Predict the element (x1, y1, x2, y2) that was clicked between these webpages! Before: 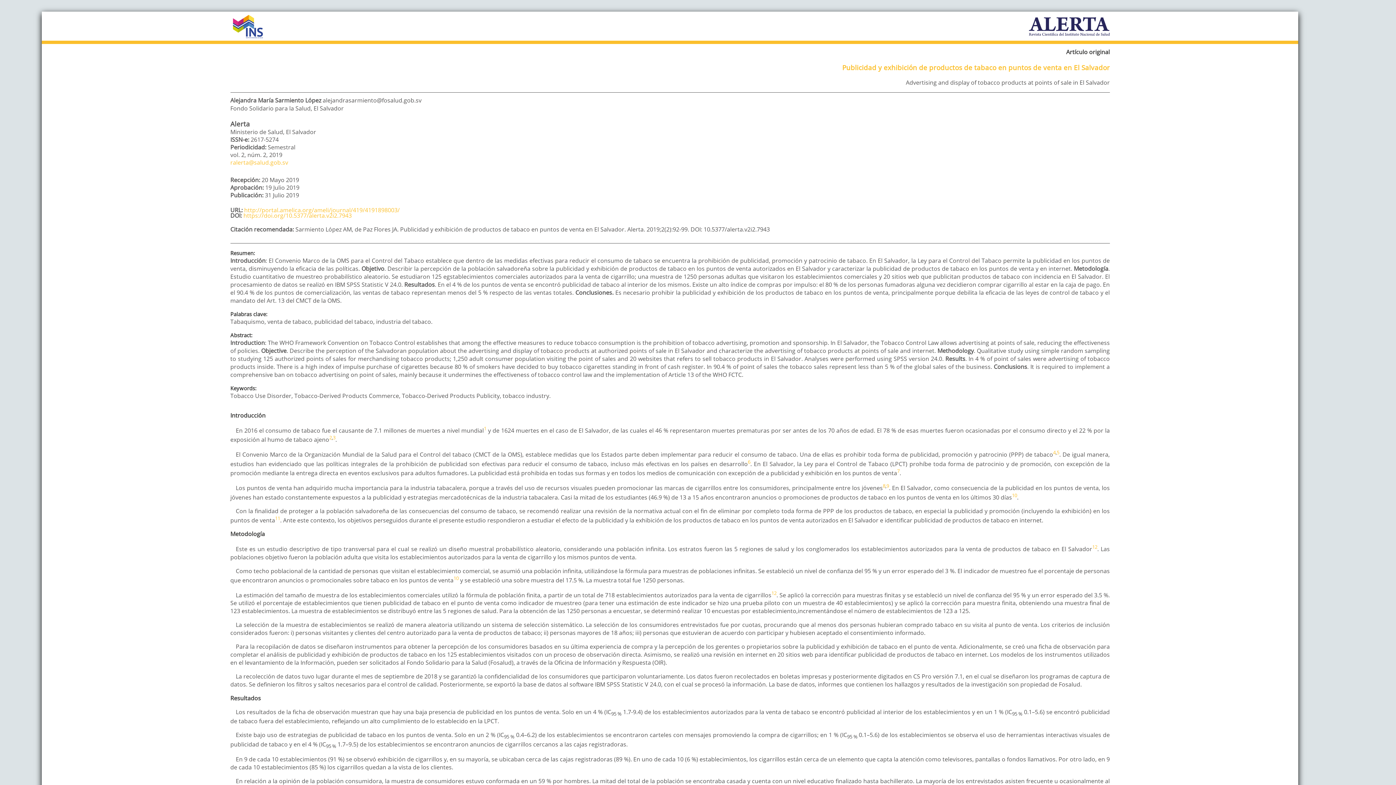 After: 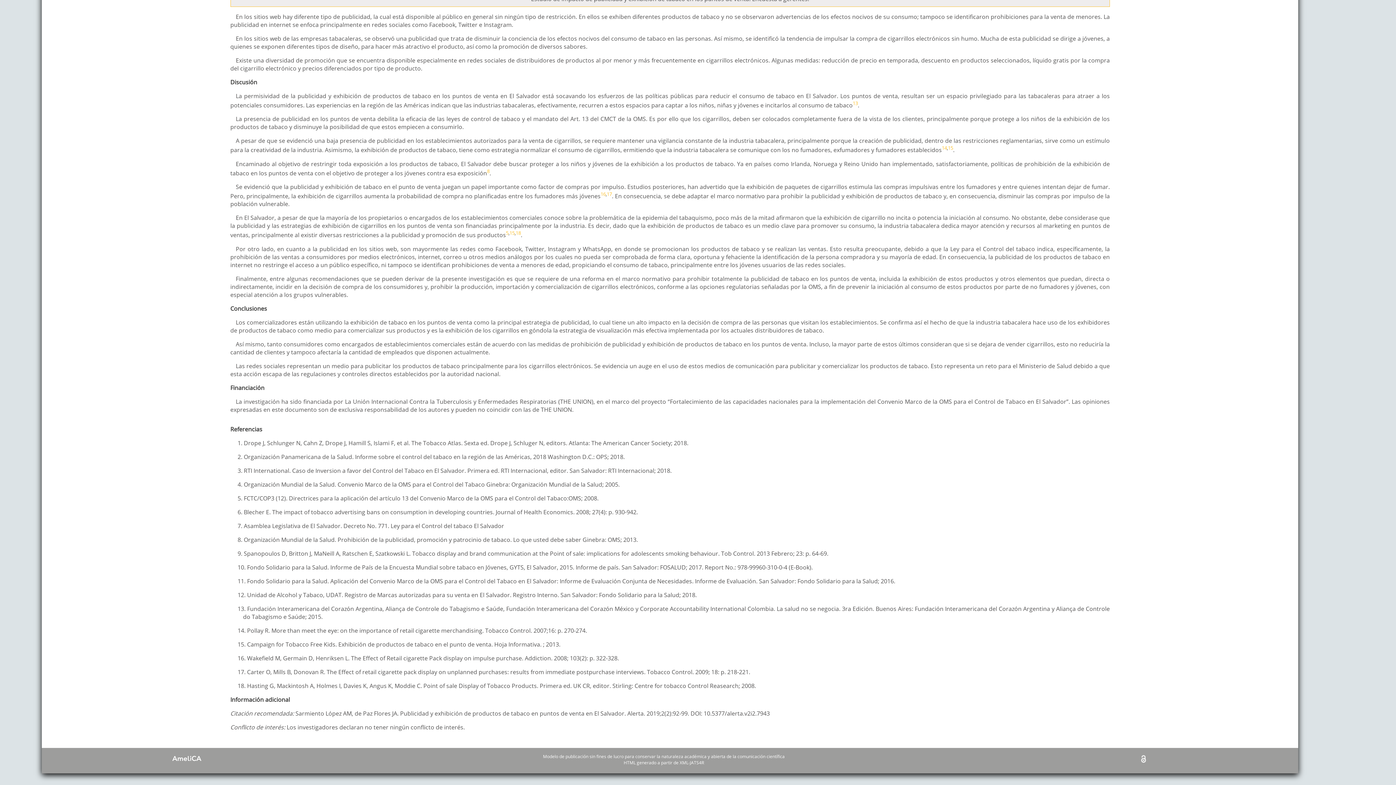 Action: bbox: (453, 575, 458, 581) label: 10